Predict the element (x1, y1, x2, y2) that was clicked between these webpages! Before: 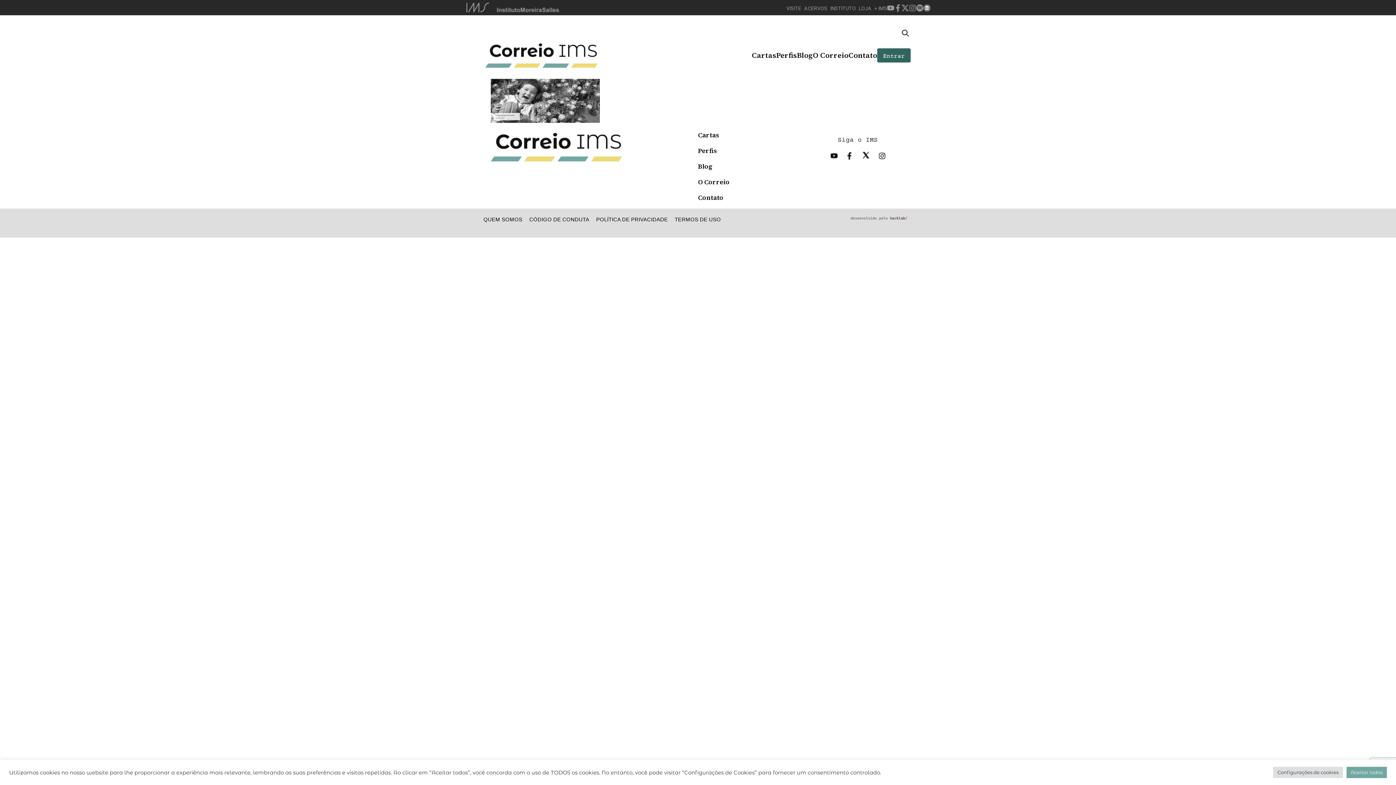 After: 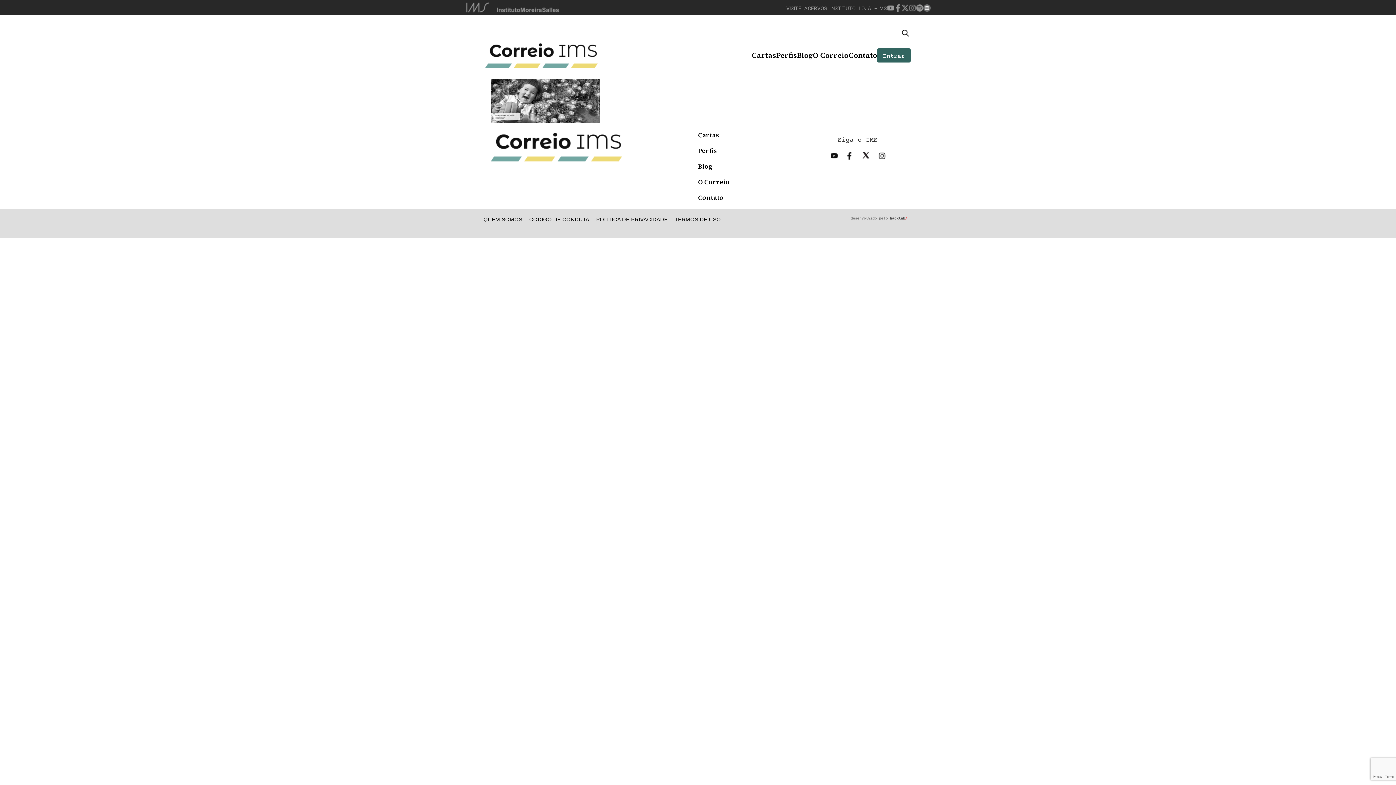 Action: bbox: (1346, 767, 1387, 778) label: Aceitar todos